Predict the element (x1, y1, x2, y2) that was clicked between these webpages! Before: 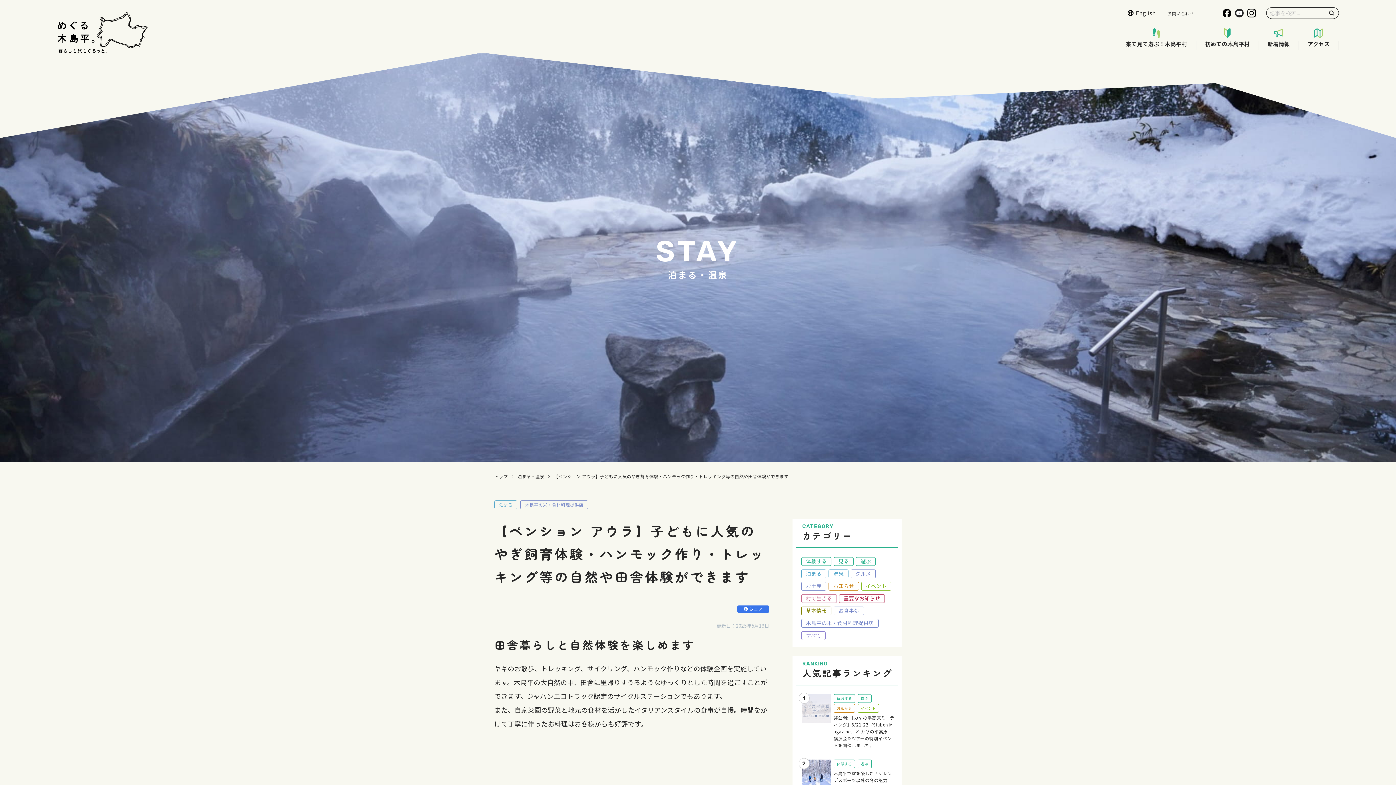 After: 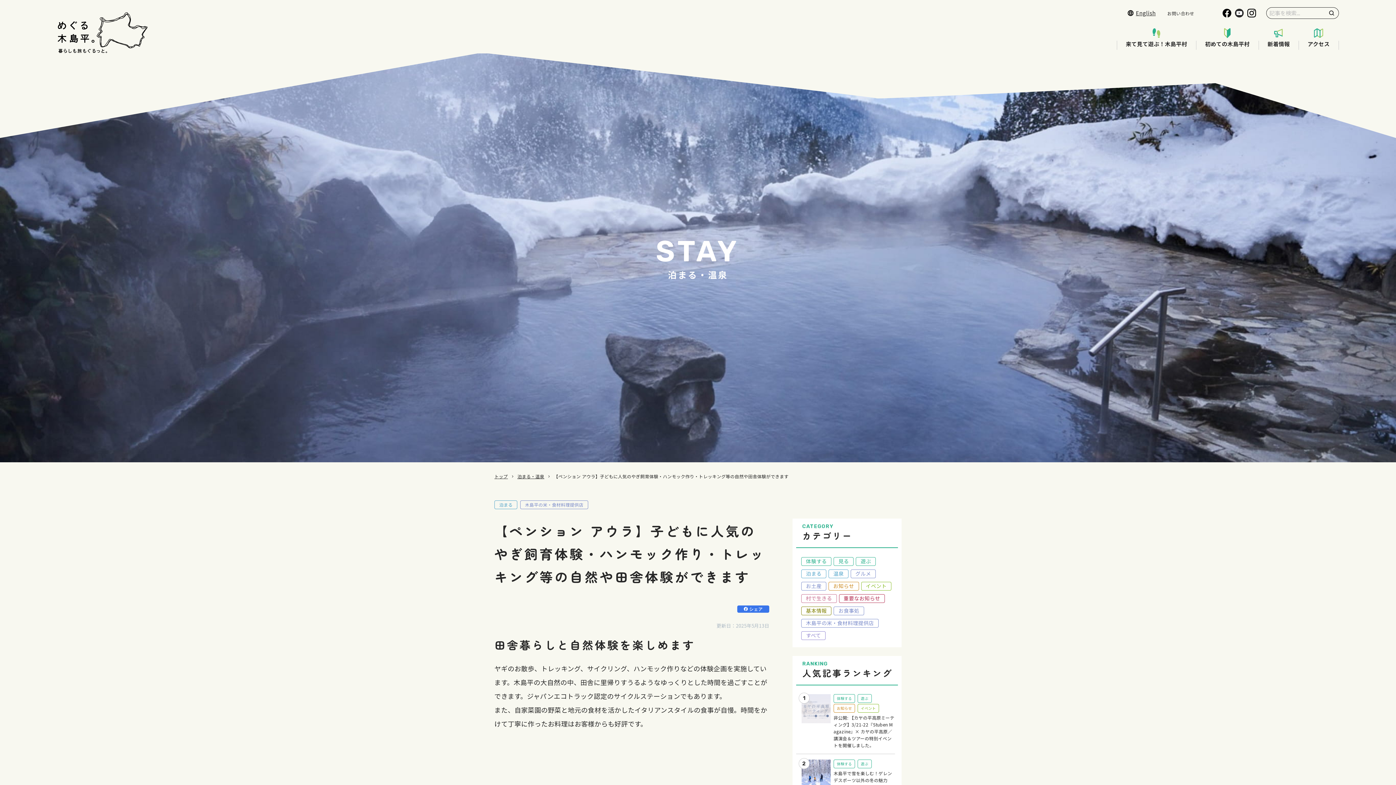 Action: bbox: (1222, 10, 1231, 18)